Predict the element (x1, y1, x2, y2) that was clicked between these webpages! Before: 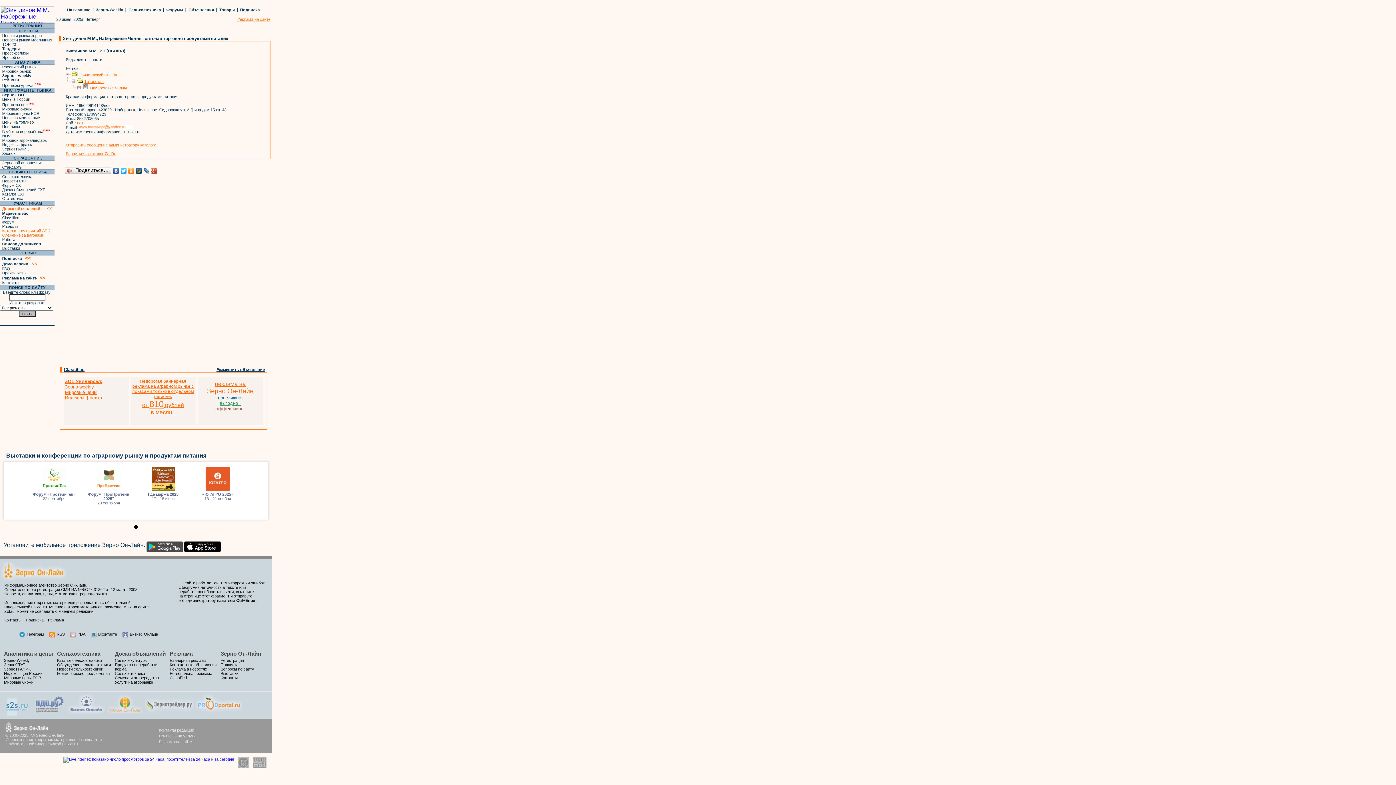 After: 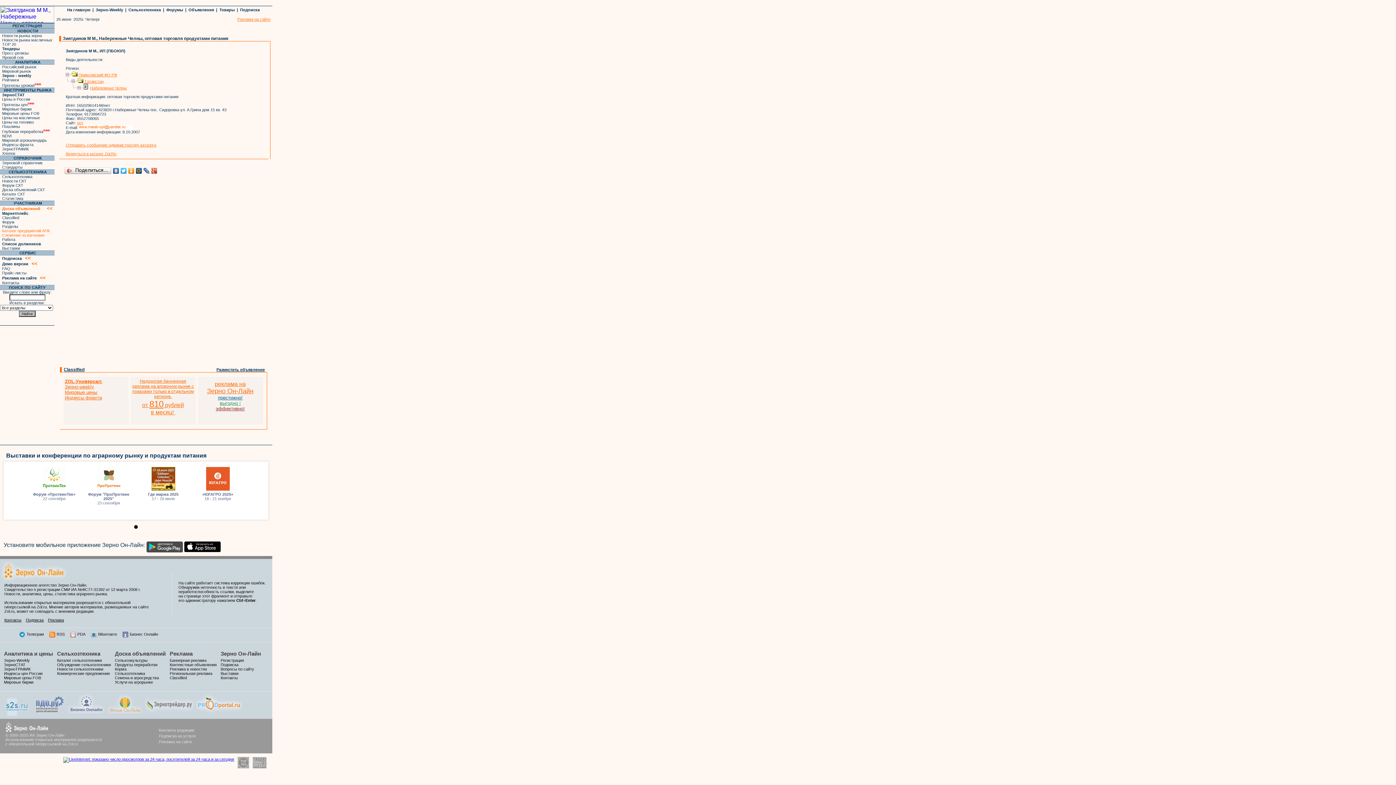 Action: bbox: (145, 708, 193, 714)